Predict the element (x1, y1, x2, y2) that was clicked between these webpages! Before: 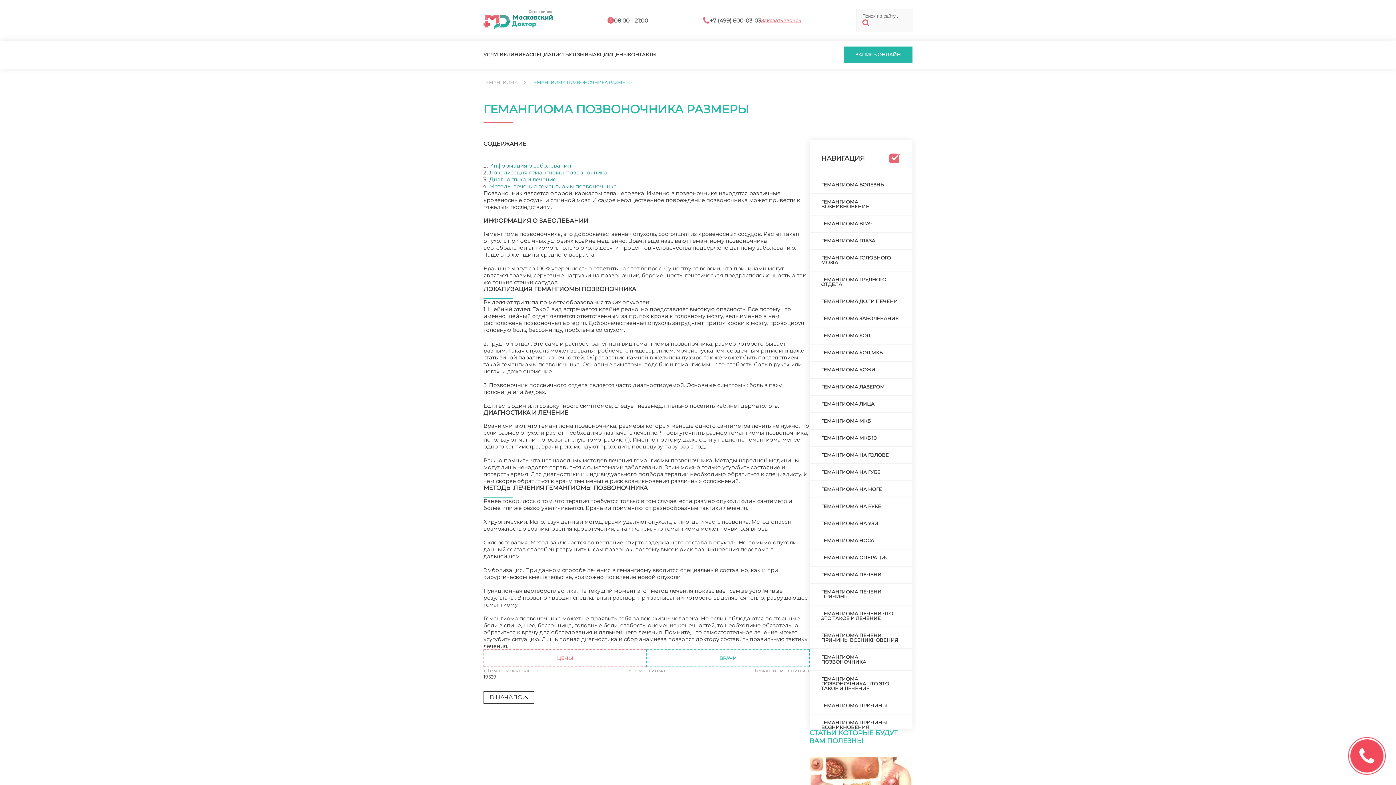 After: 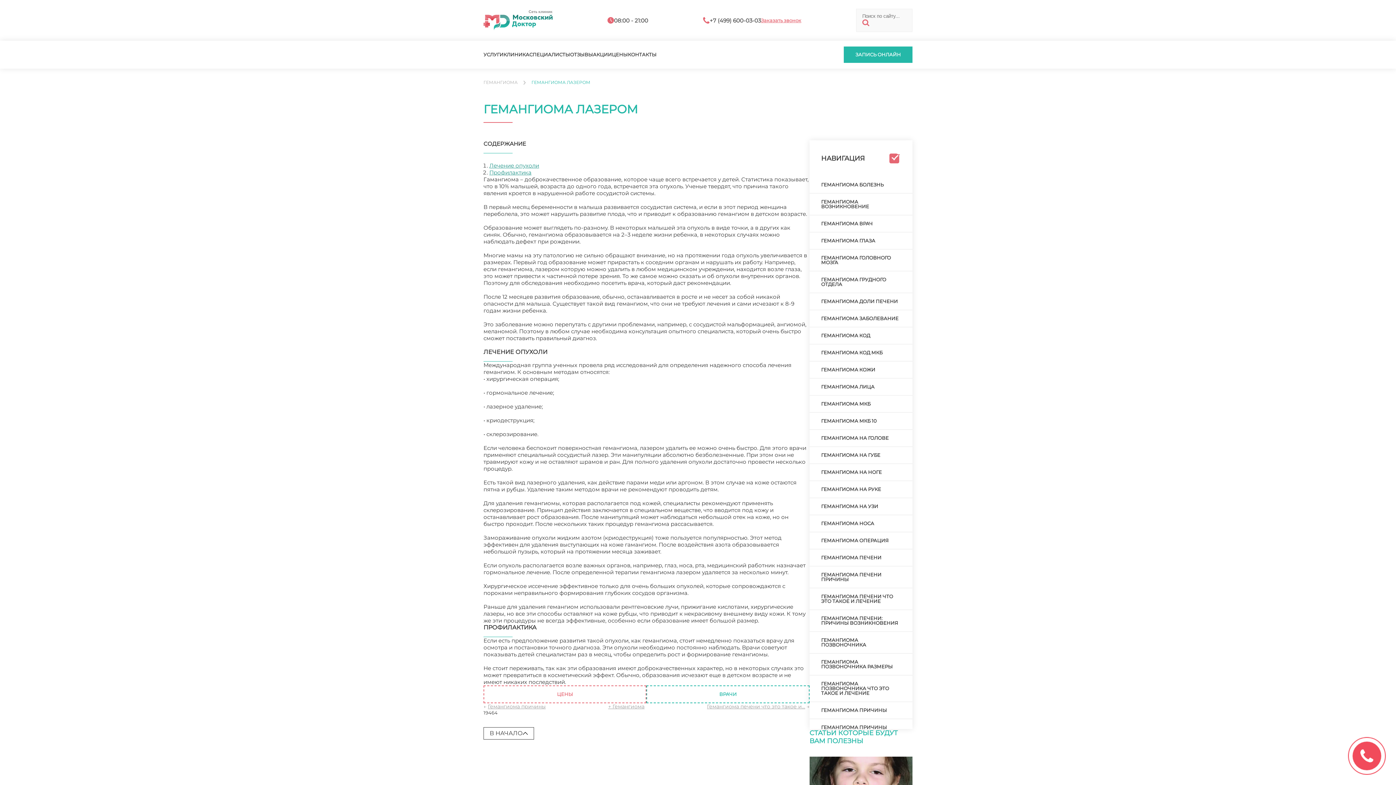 Action: bbox: (809, 378, 912, 395) label: ГЕМАНГИОМА ЛАЗЕРОМ